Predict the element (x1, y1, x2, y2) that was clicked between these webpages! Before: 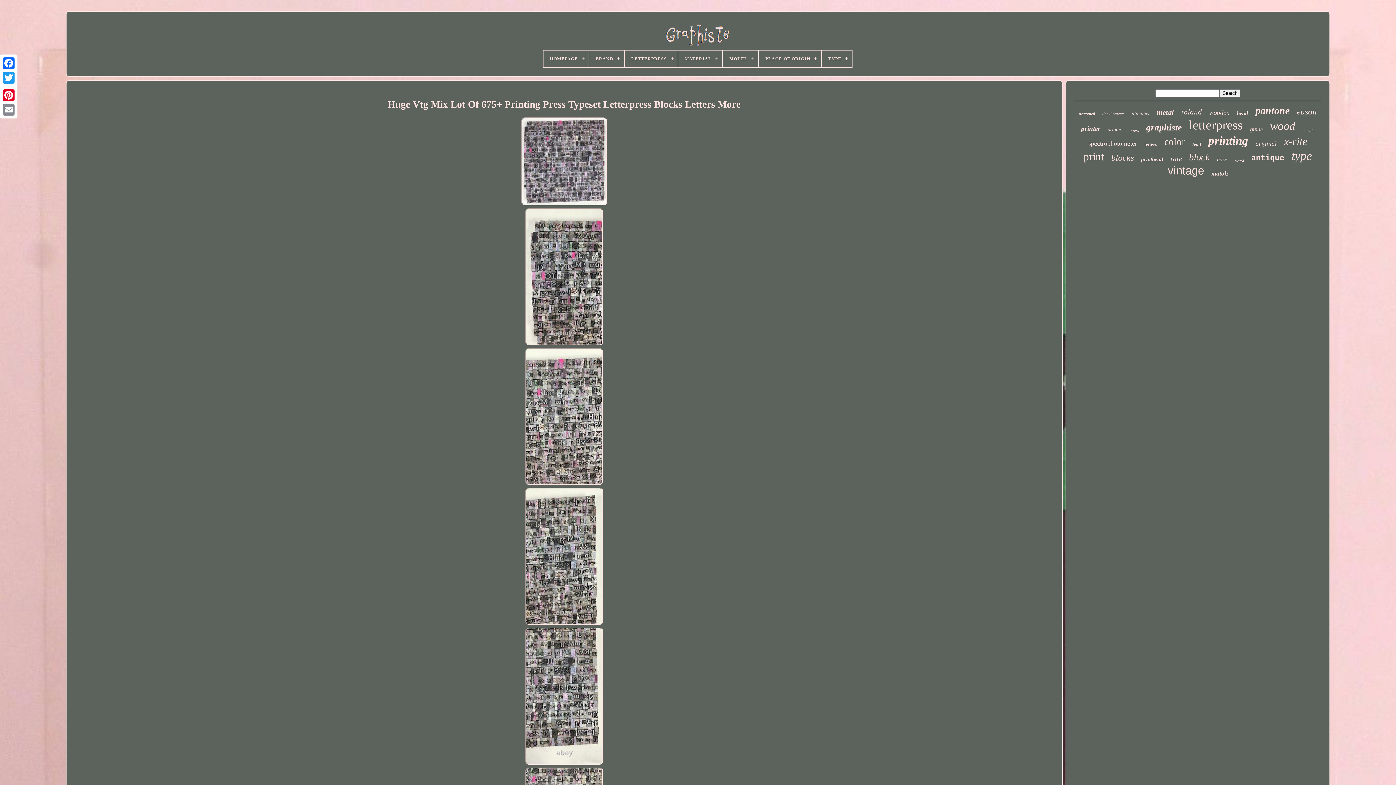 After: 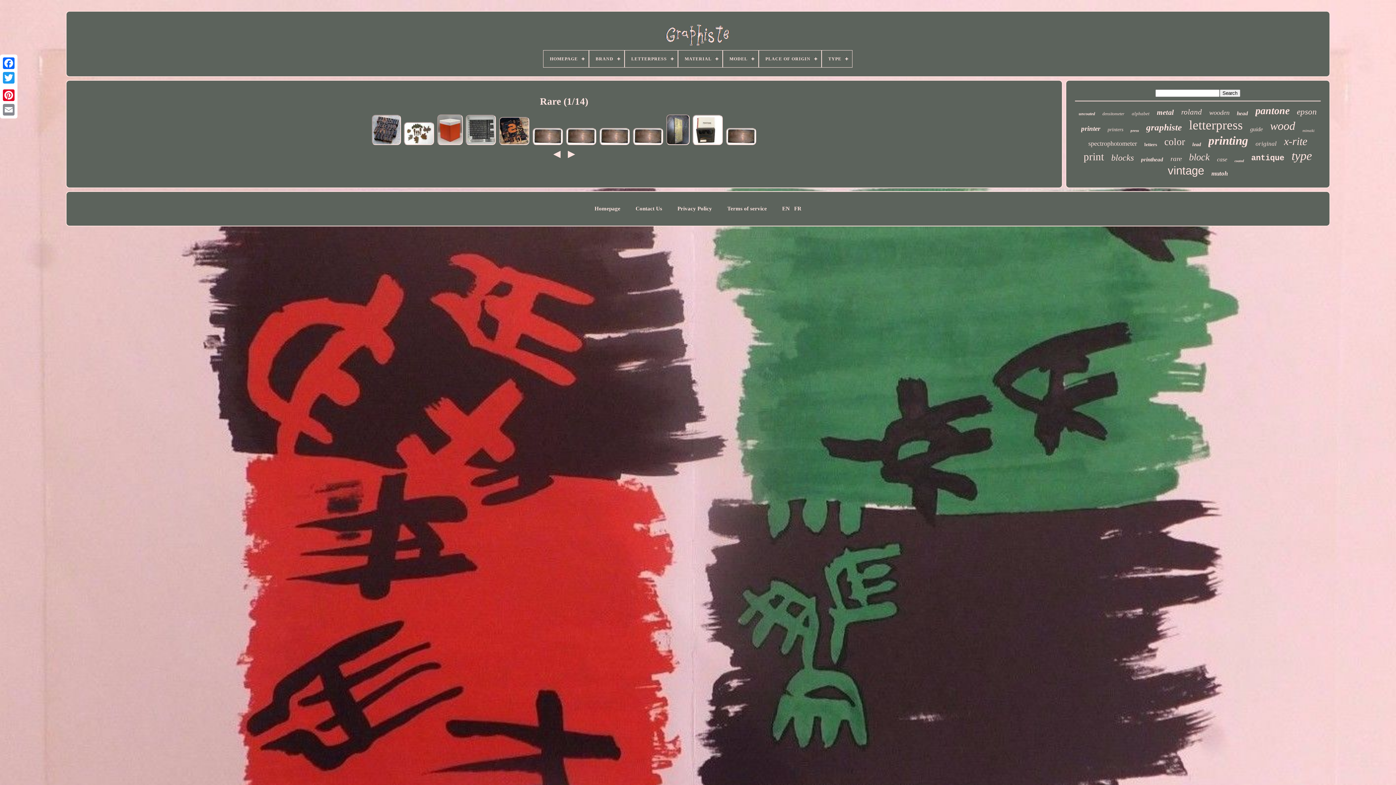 Action: bbox: (1170, 154, 1182, 162) label: rare